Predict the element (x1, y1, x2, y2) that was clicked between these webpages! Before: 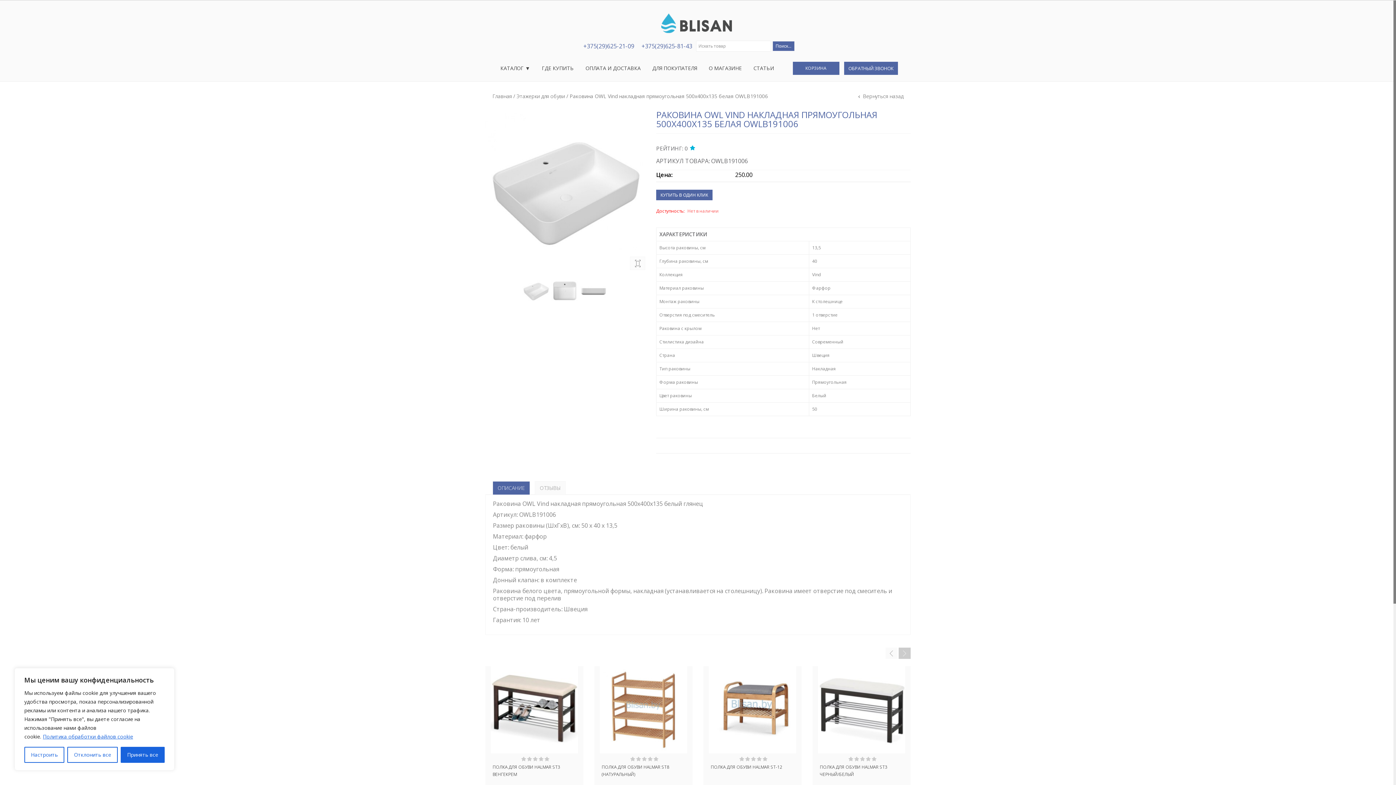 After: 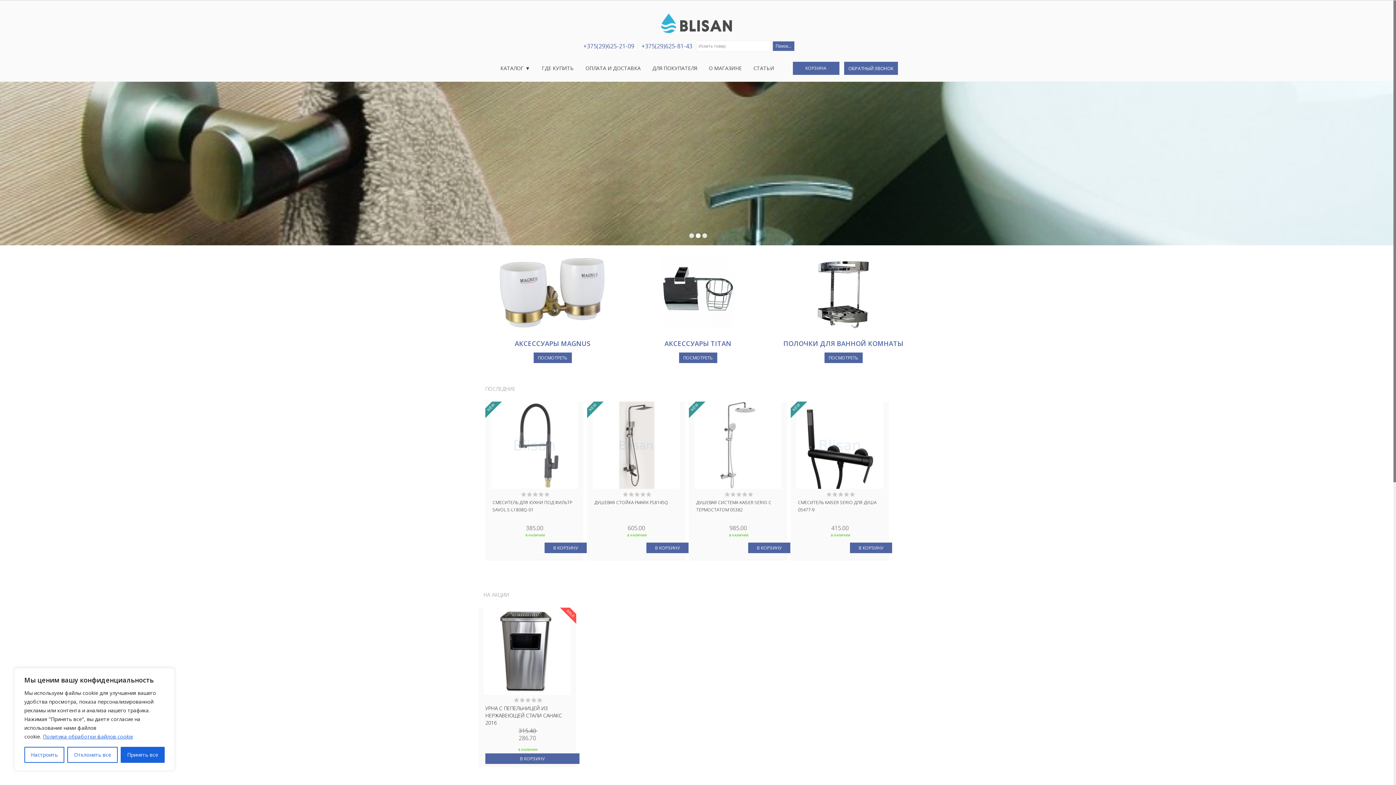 Action: label: Главная bbox: (492, 92, 512, 99)